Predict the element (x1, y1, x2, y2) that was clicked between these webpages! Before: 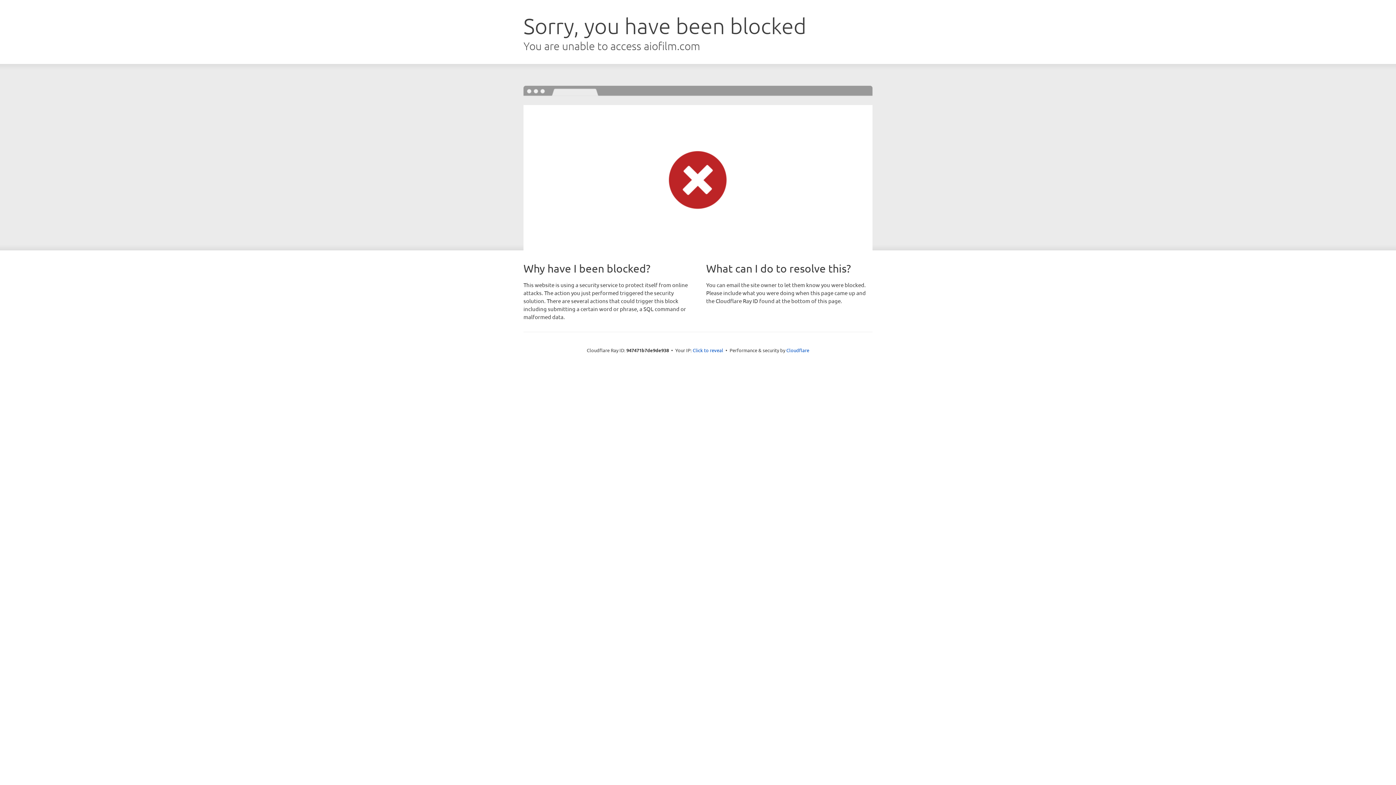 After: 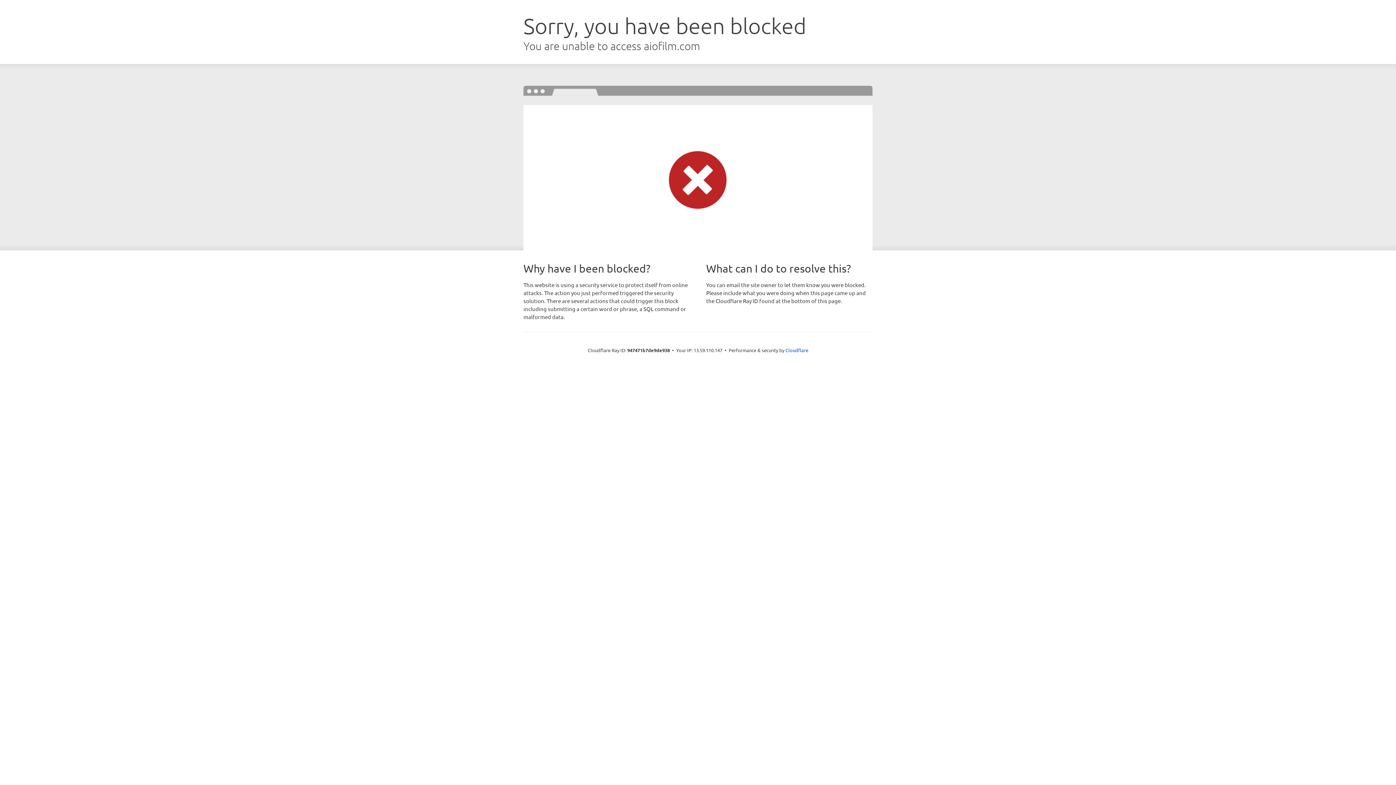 Action: bbox: (692, 346, 723, 353) label: Click to reveal